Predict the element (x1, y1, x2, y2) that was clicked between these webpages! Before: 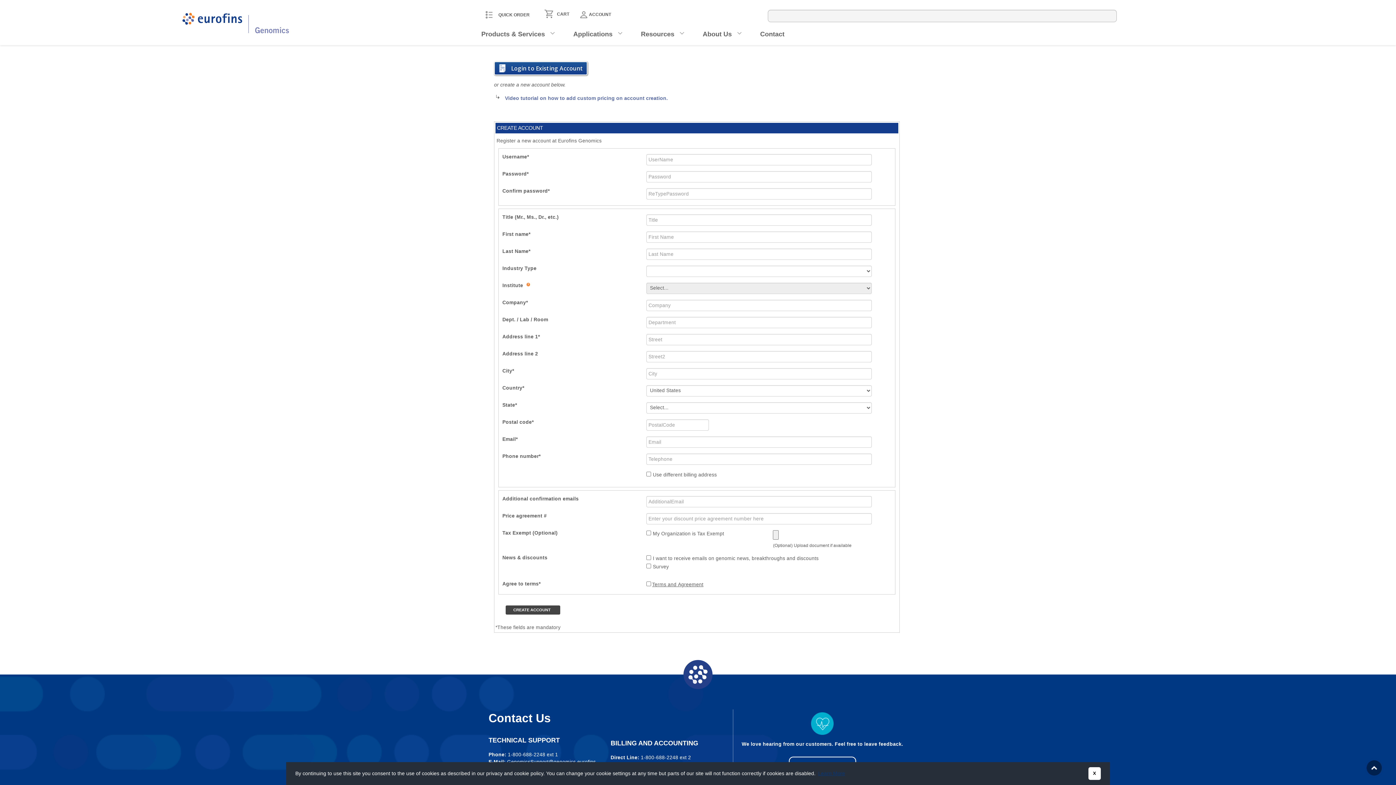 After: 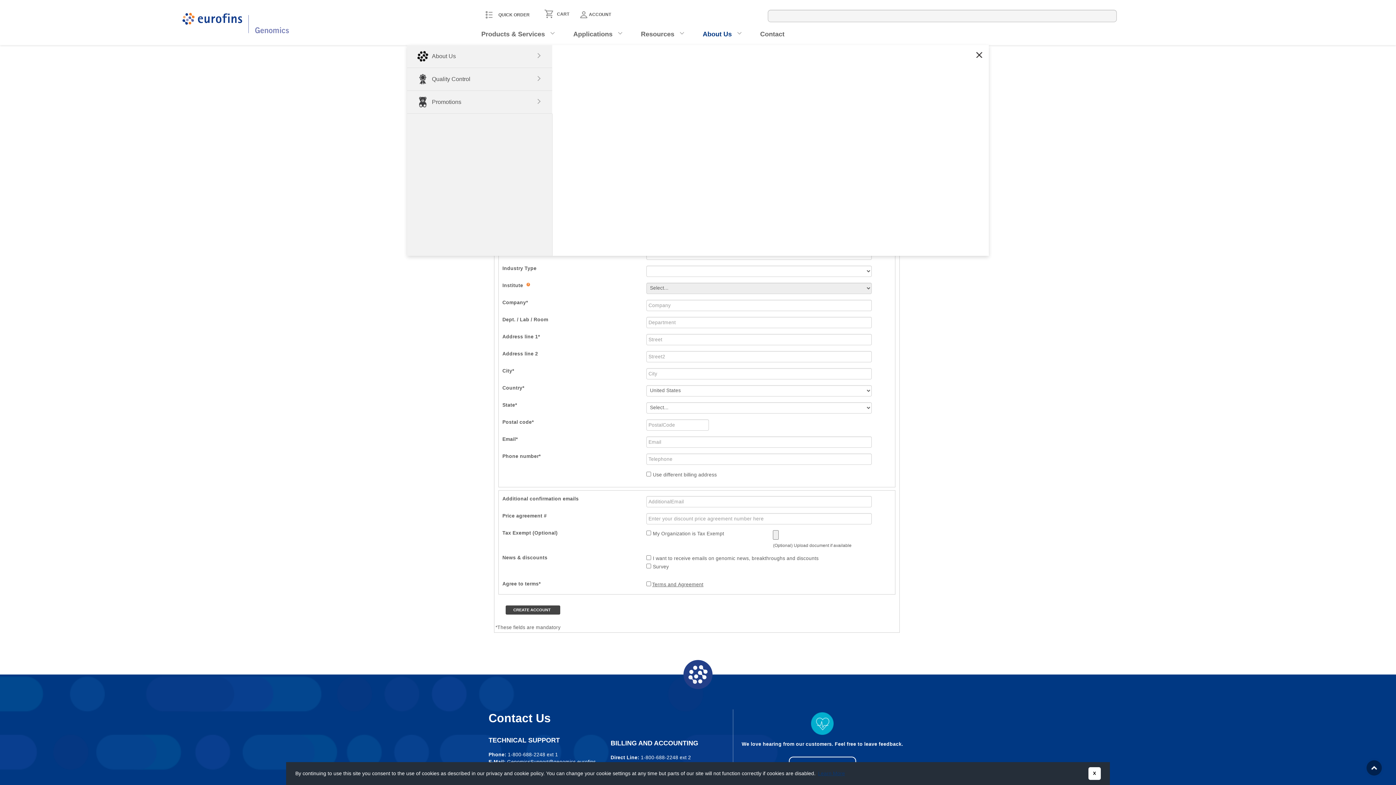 Action: bbox: (692, 23, 750, 45) label: About Us